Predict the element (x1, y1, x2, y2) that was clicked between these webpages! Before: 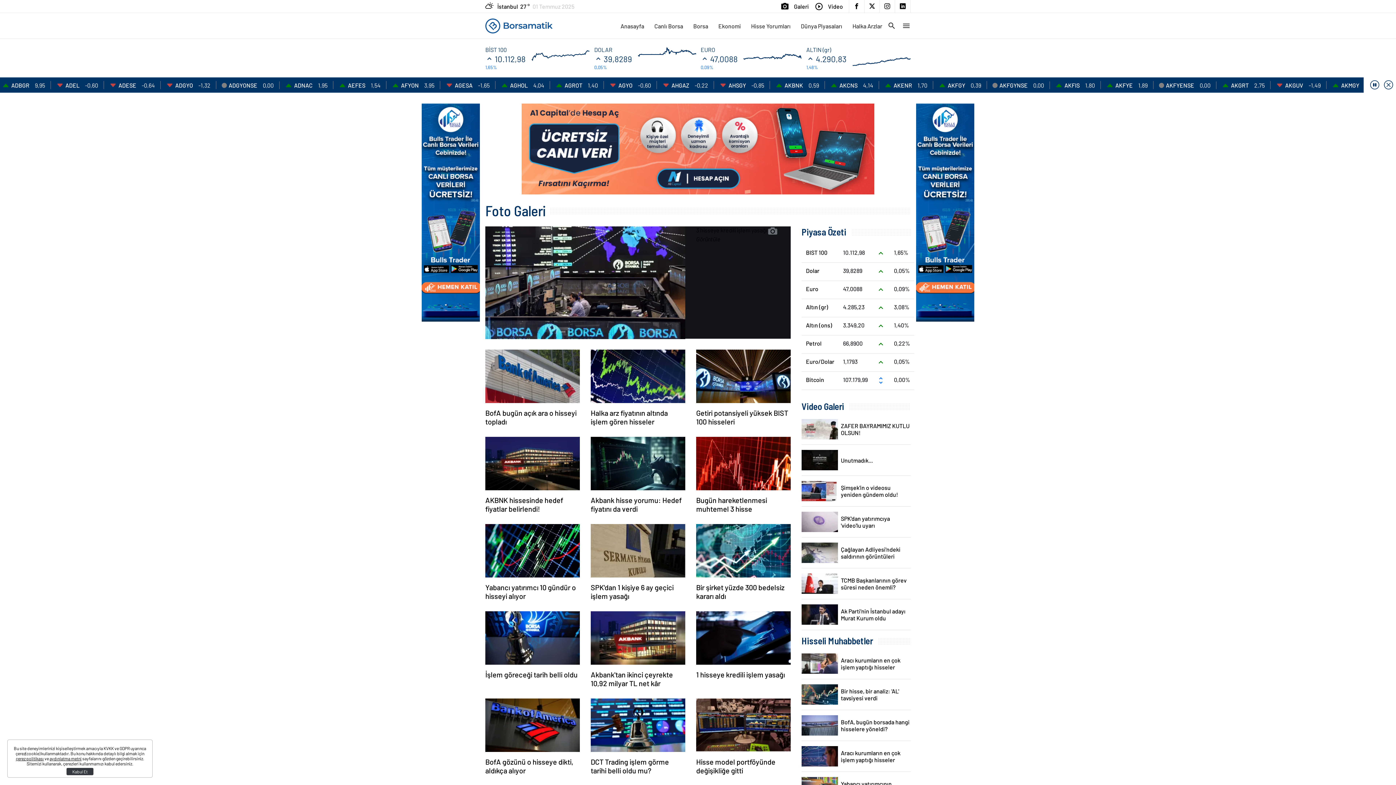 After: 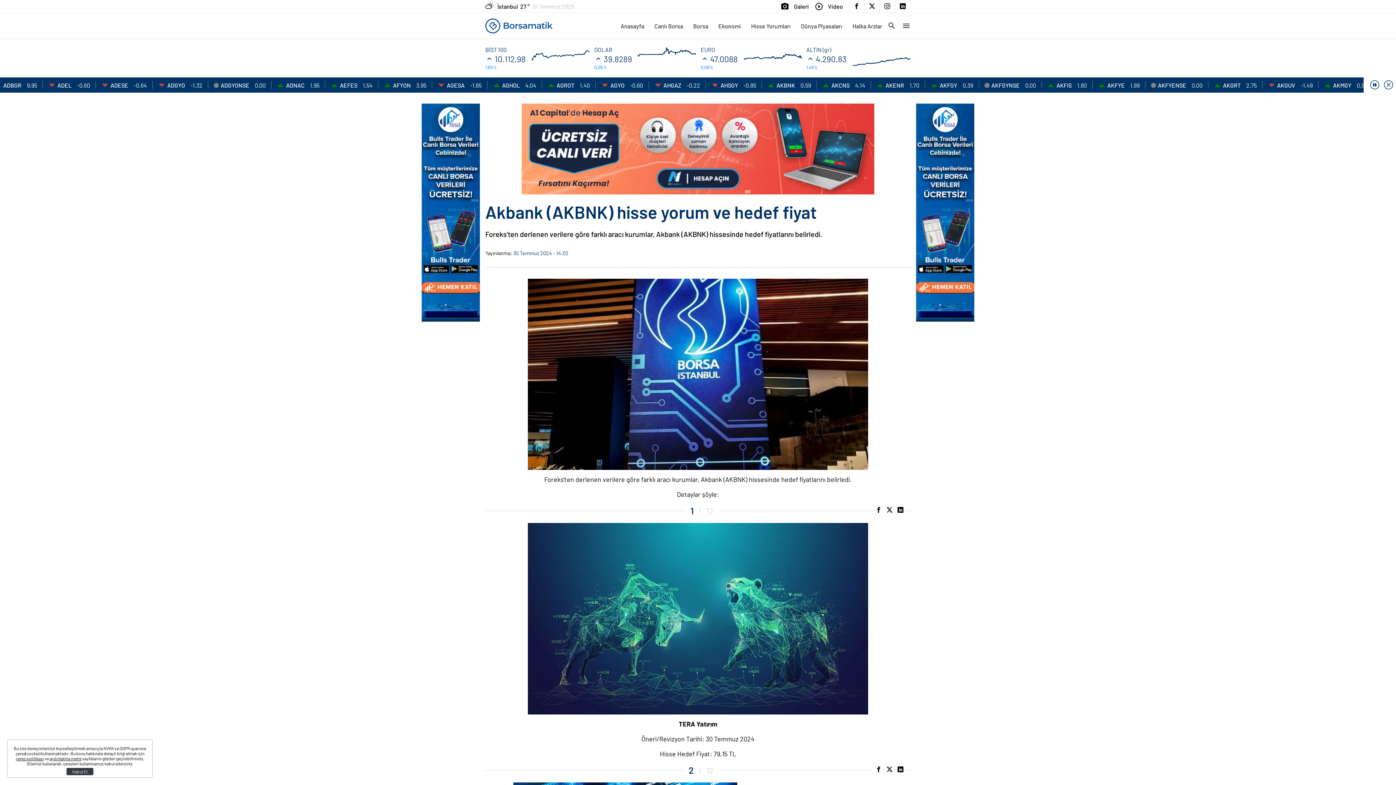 Action: bbox: (485, 437, 579, 513) label: AKBNK hissesinde hedef fiyatlar belirlendi!